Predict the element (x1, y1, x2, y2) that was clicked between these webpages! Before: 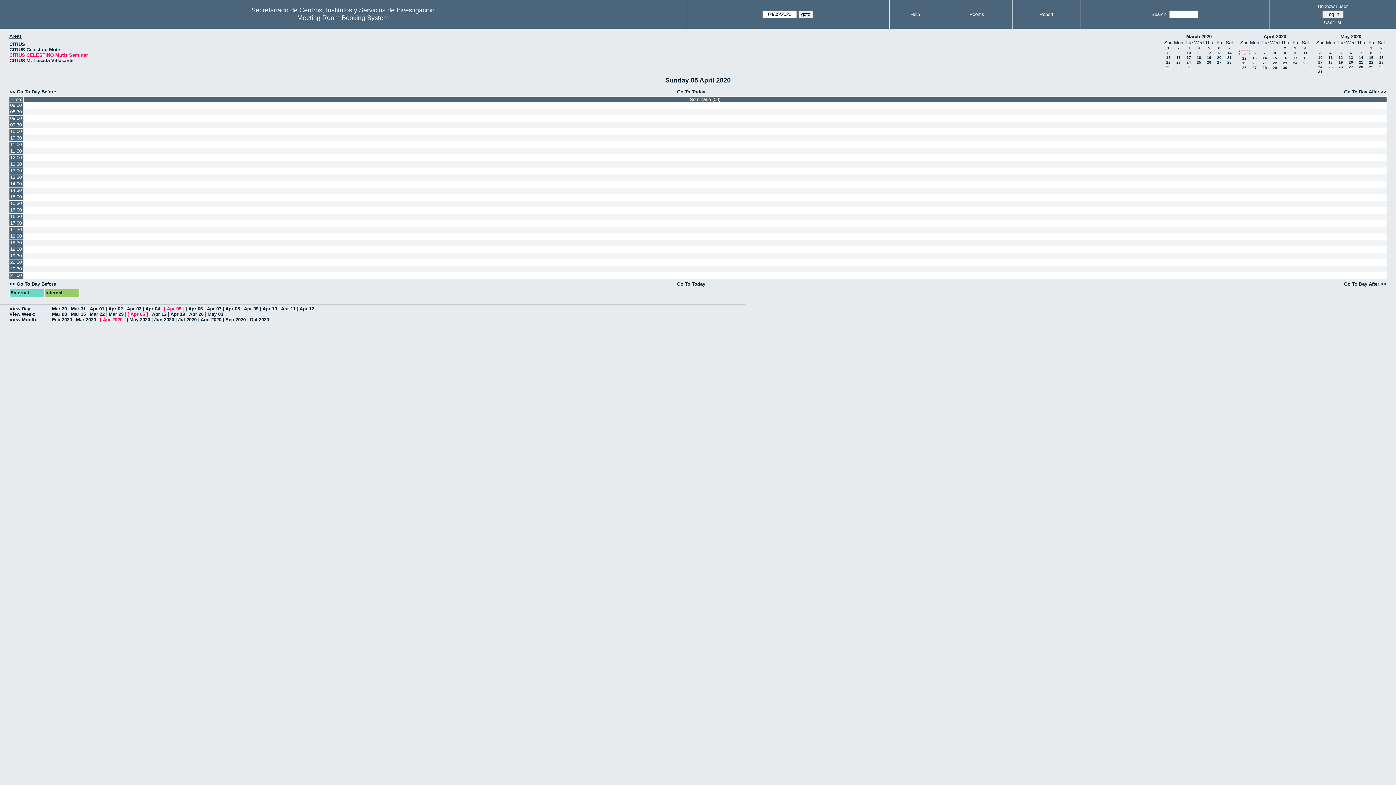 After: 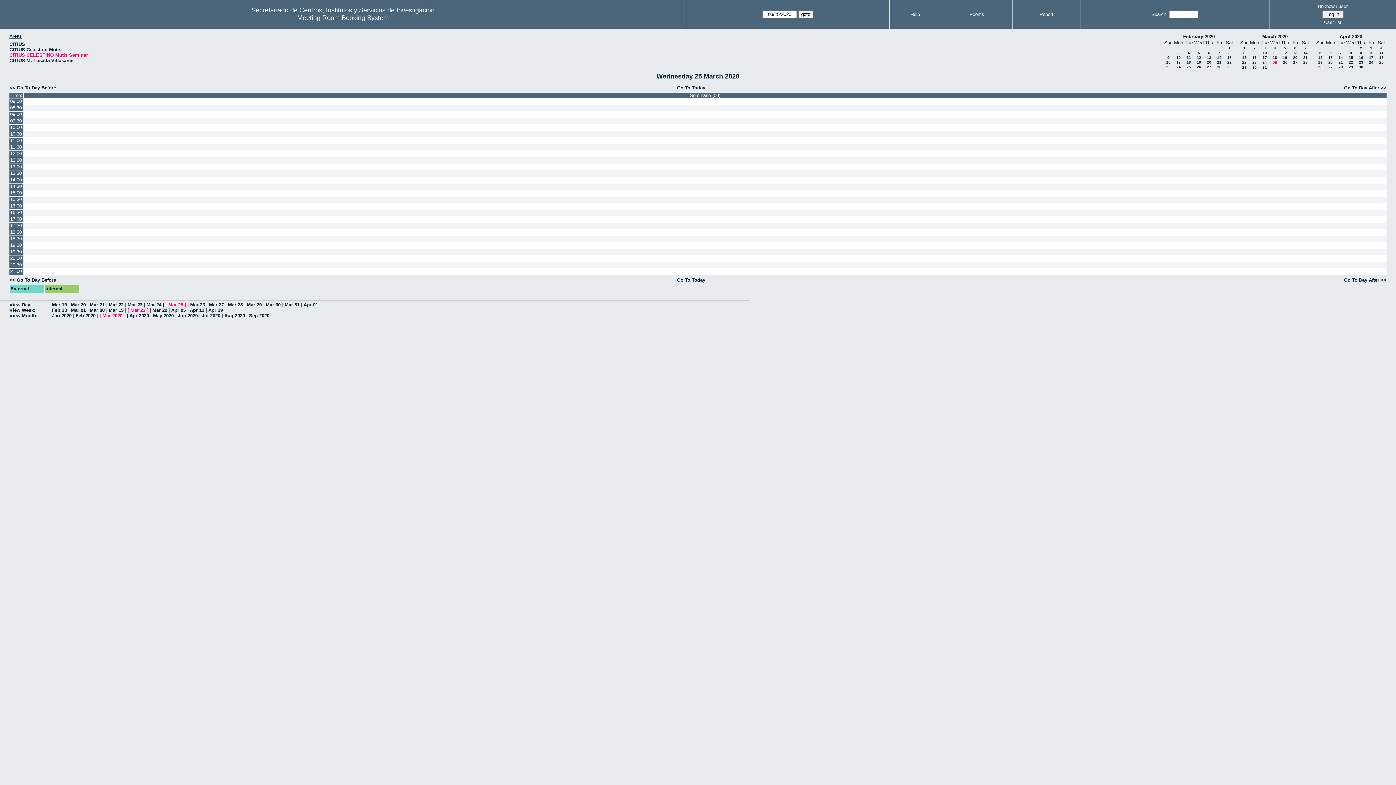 Action: bbox: (1197, 60, 1201, 64) label: 25